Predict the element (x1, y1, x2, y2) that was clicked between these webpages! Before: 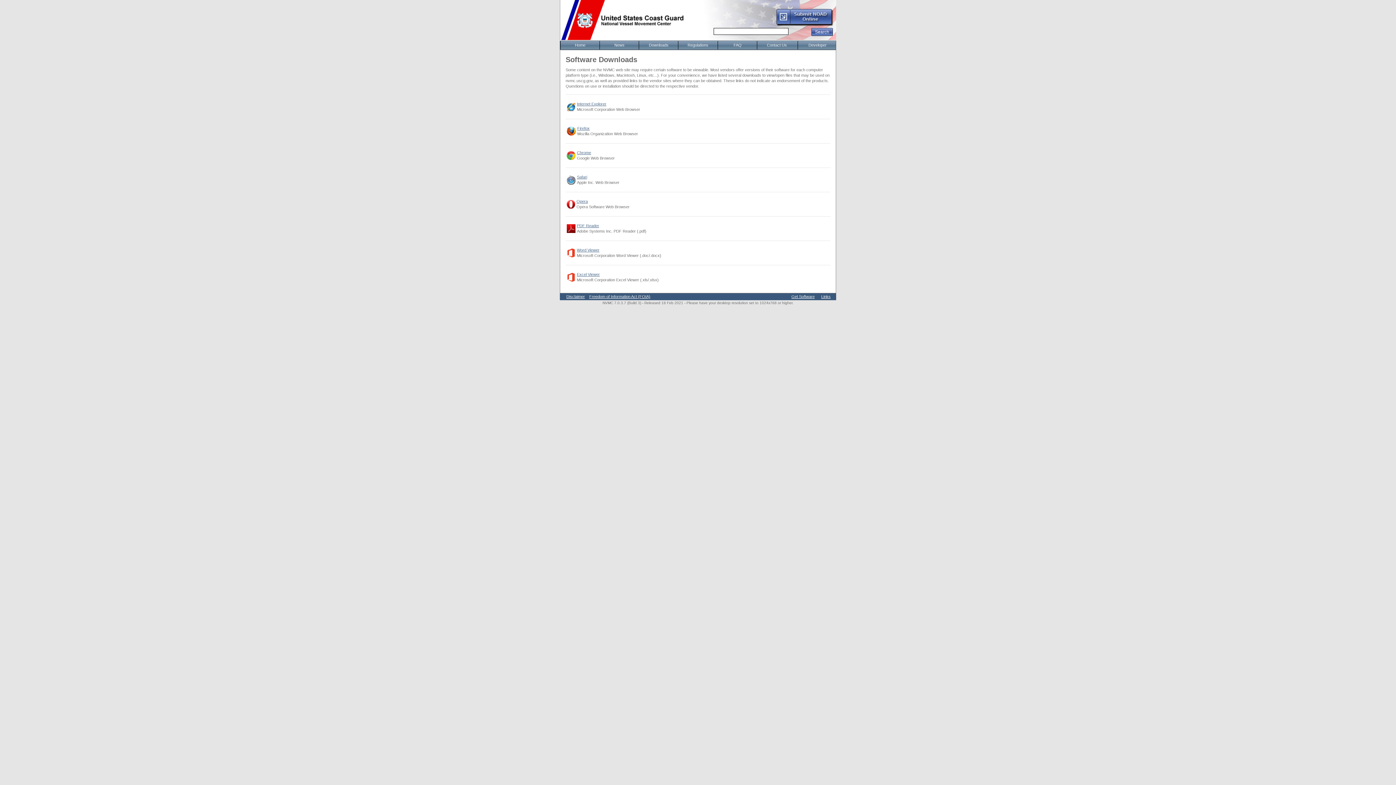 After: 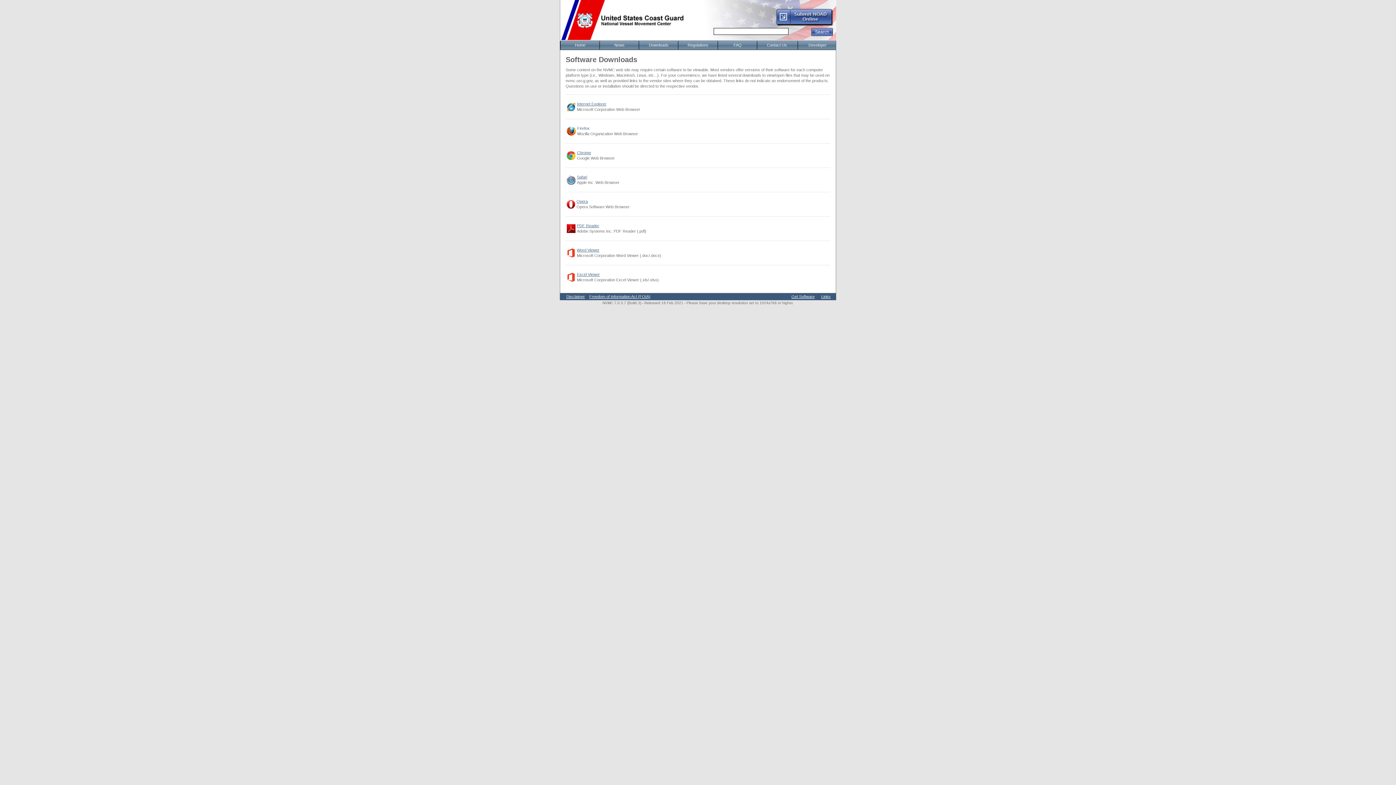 Action: bbox: (577, 126, 589, 130) label: Firefox